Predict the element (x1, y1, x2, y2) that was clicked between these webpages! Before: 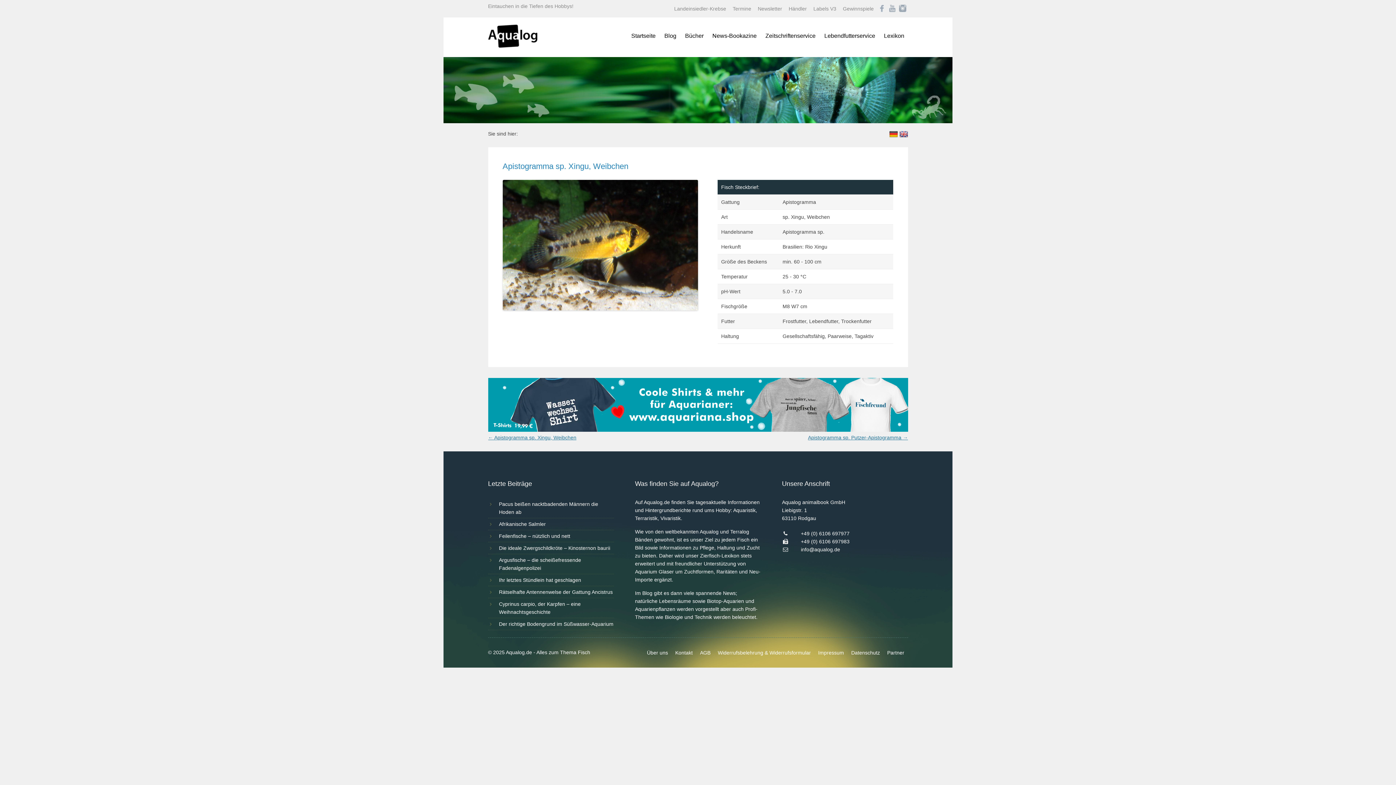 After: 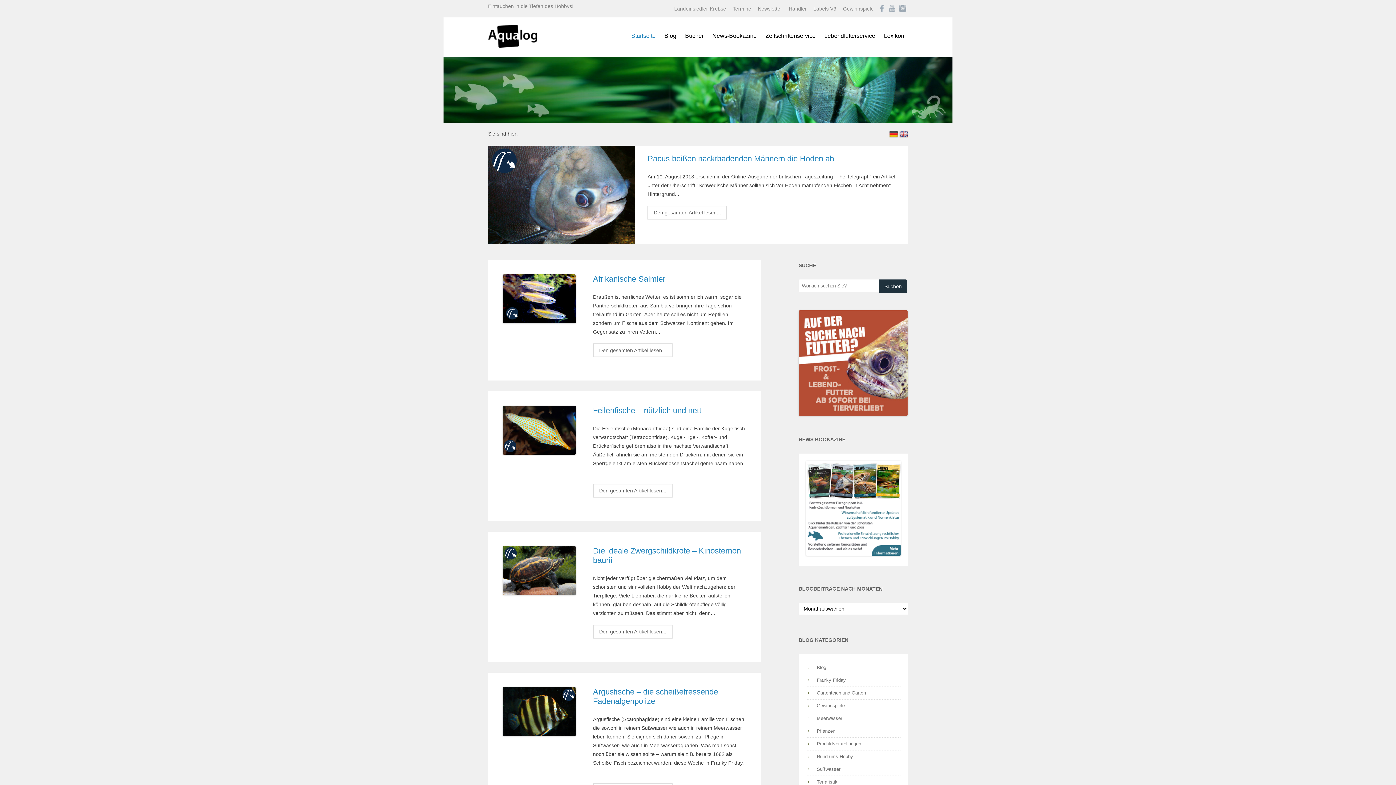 Action: label: Startseite bbox: (627, 30, 659, 41)